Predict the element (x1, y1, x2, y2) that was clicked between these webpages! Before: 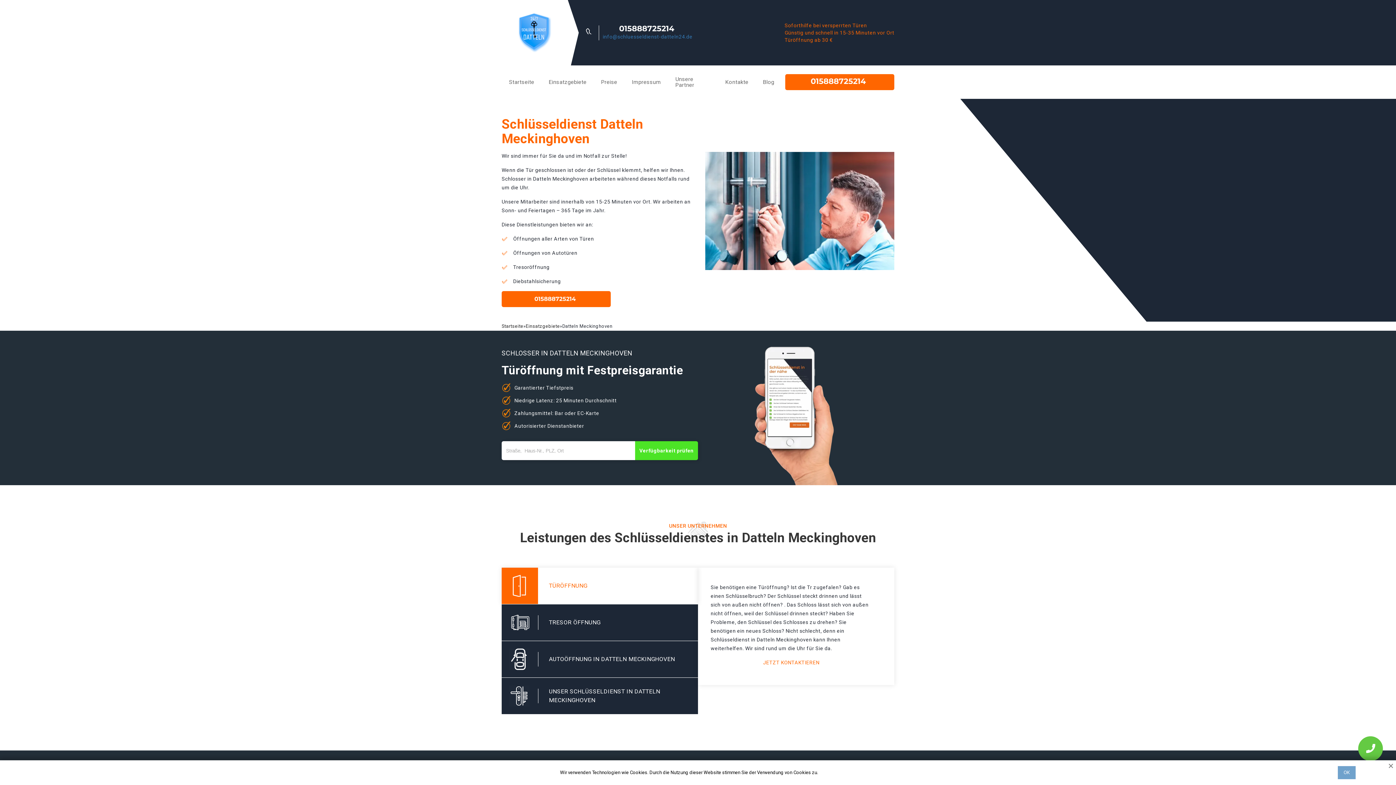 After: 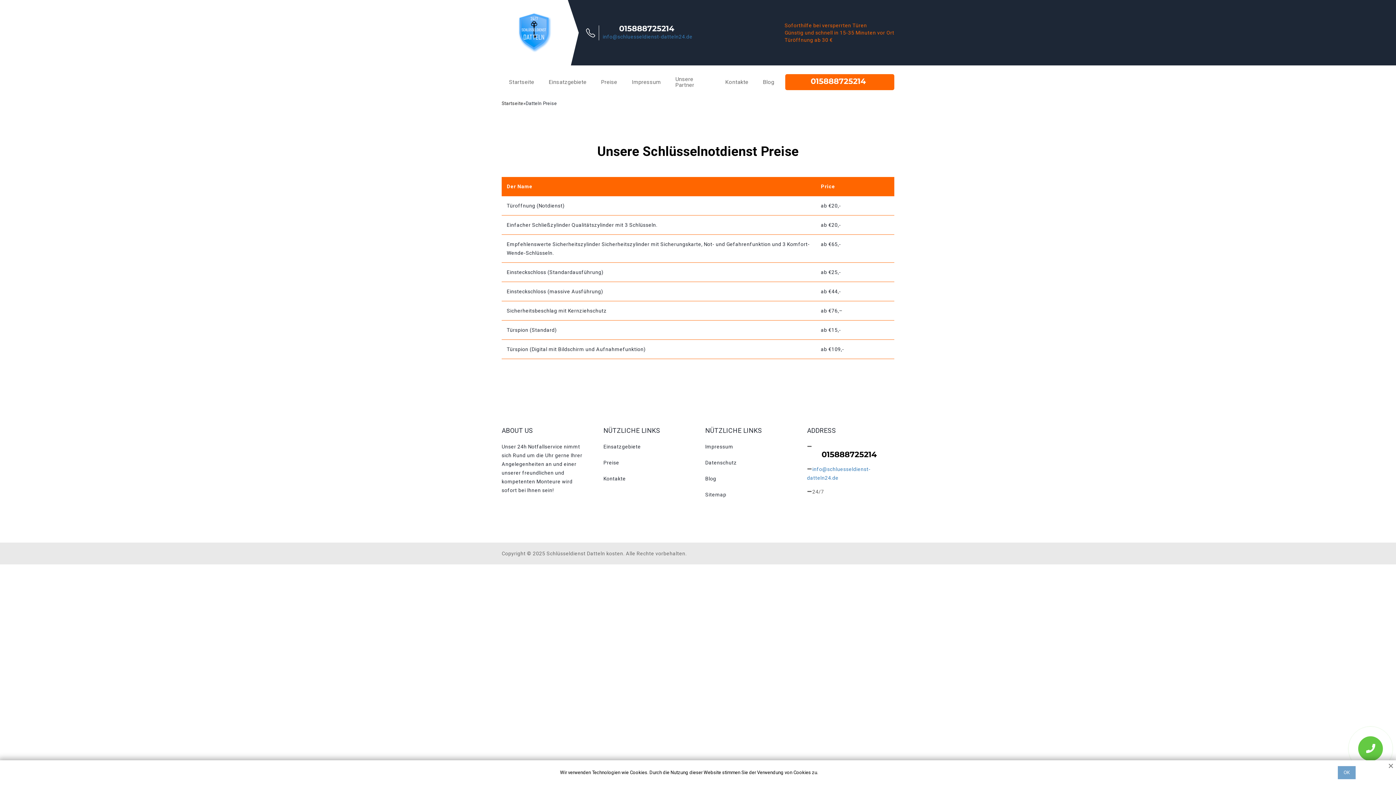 Action: label: Preise bbox: (593, 68, 624, 96)